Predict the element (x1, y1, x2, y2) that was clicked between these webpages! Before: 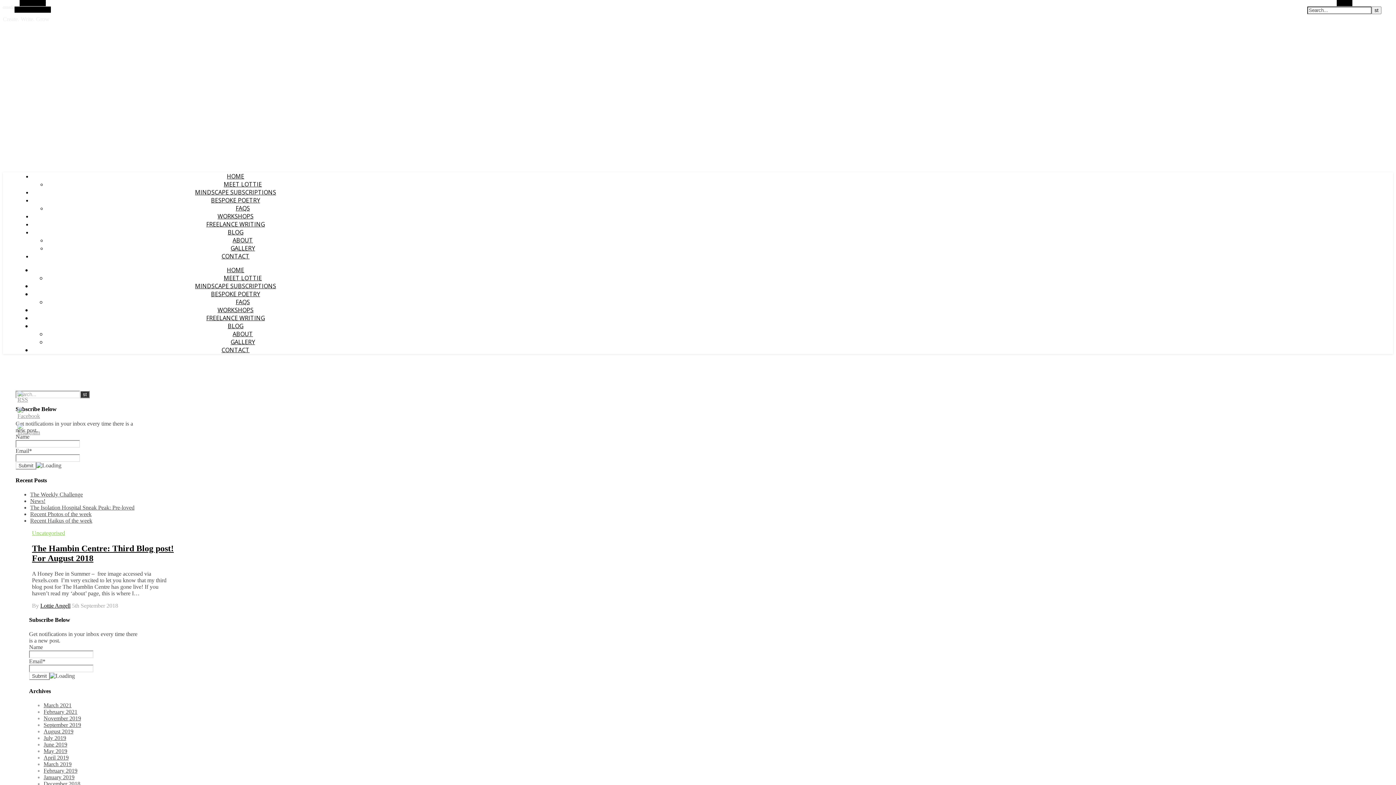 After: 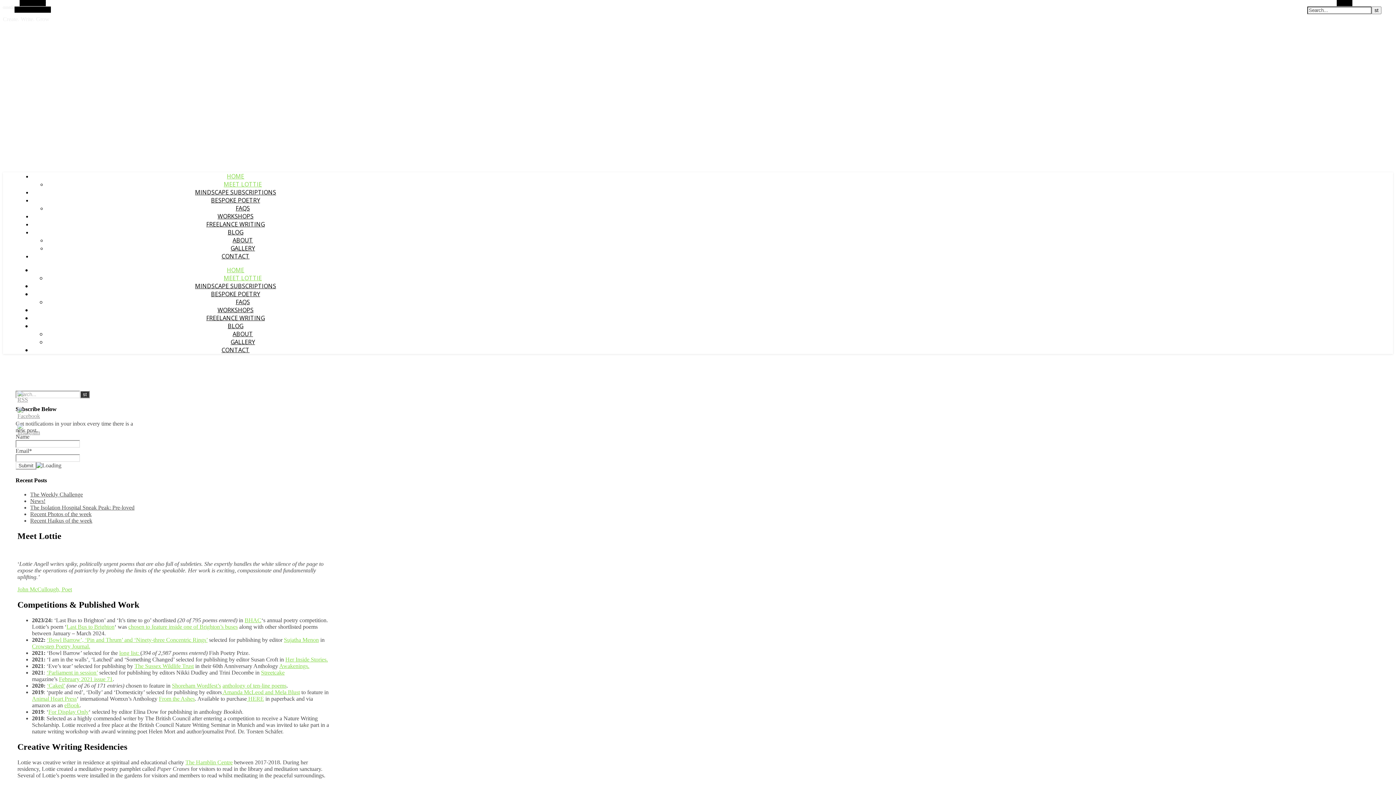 Action: bbox: (223, 180, 262, 188) label: MEET LOTTIE